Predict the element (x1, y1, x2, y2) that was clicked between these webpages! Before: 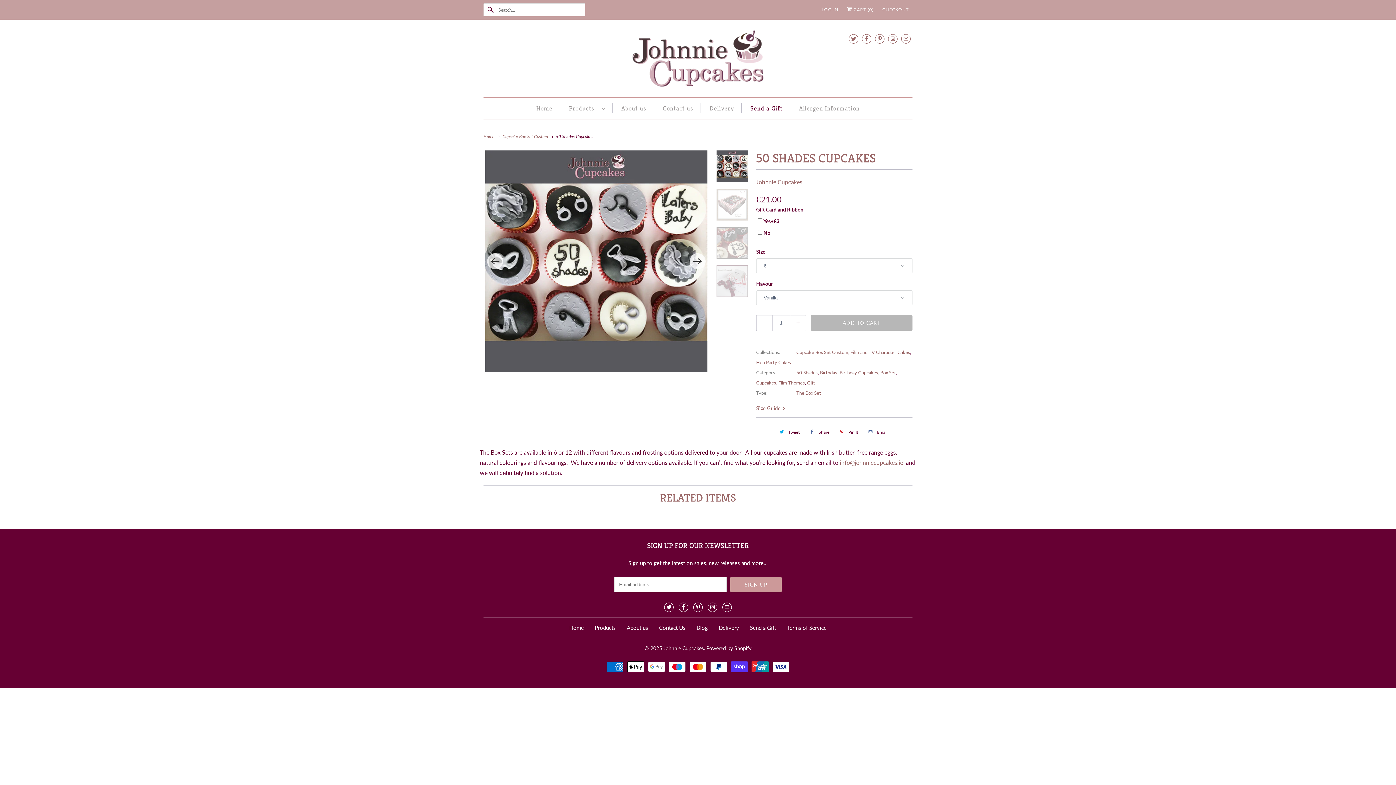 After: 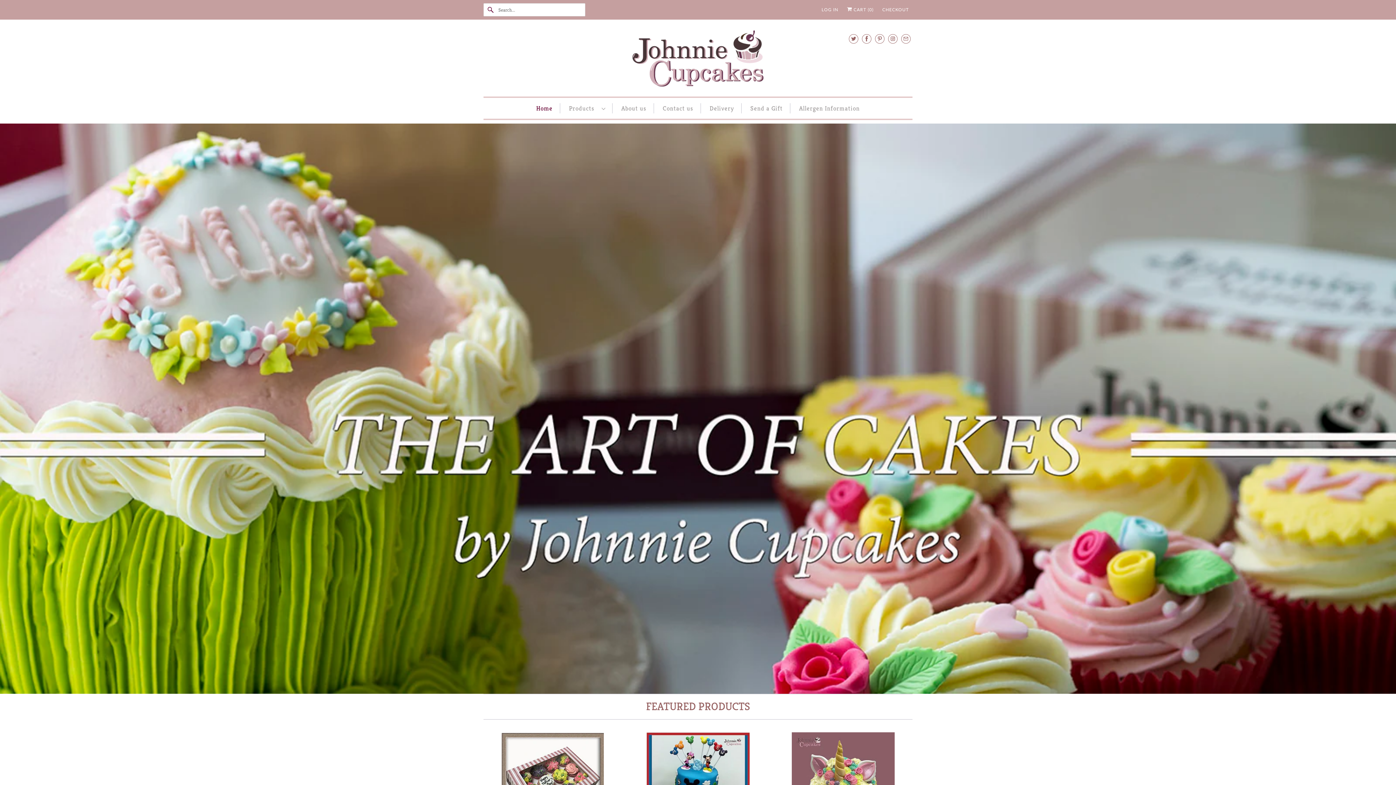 Action: label: Johnnie Cupcakes bbox: (663, 645, 704, 651)